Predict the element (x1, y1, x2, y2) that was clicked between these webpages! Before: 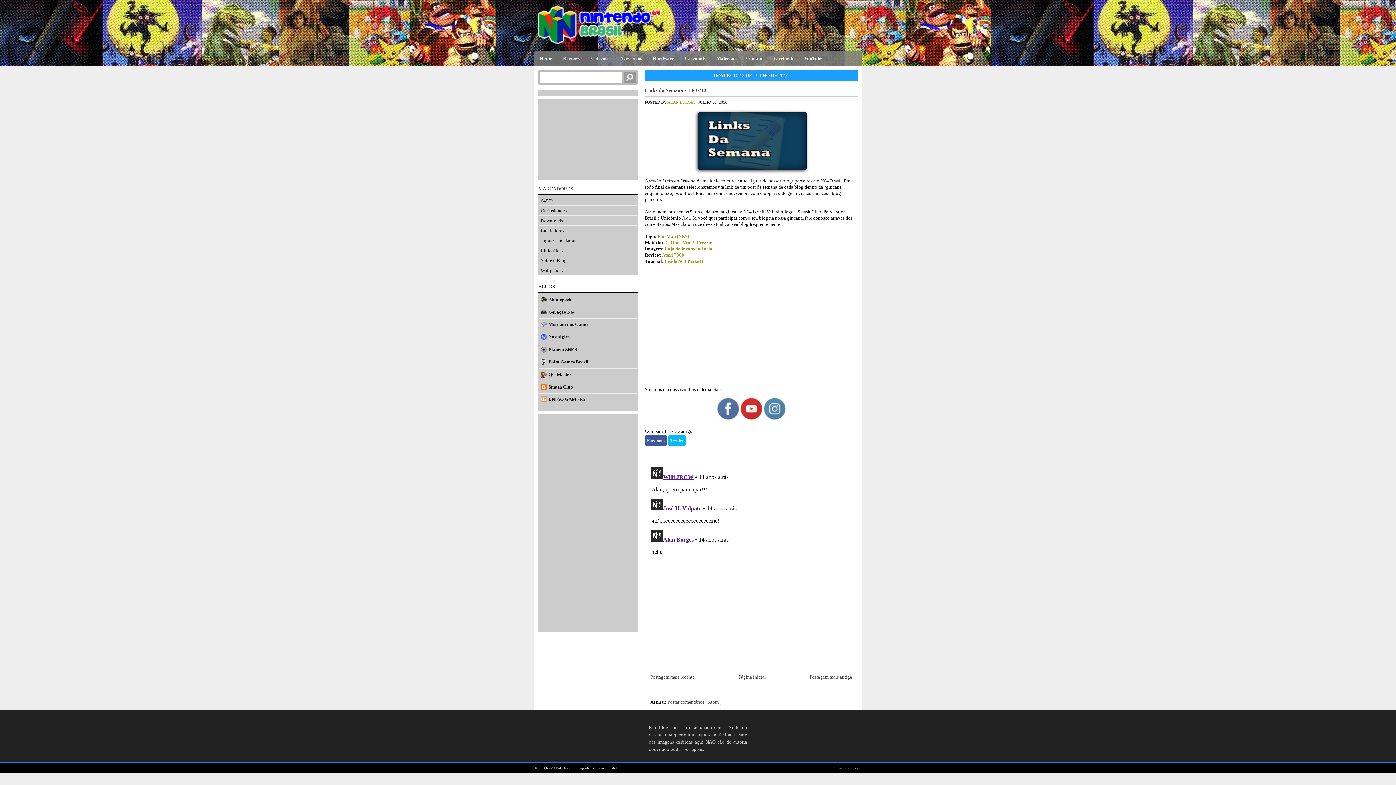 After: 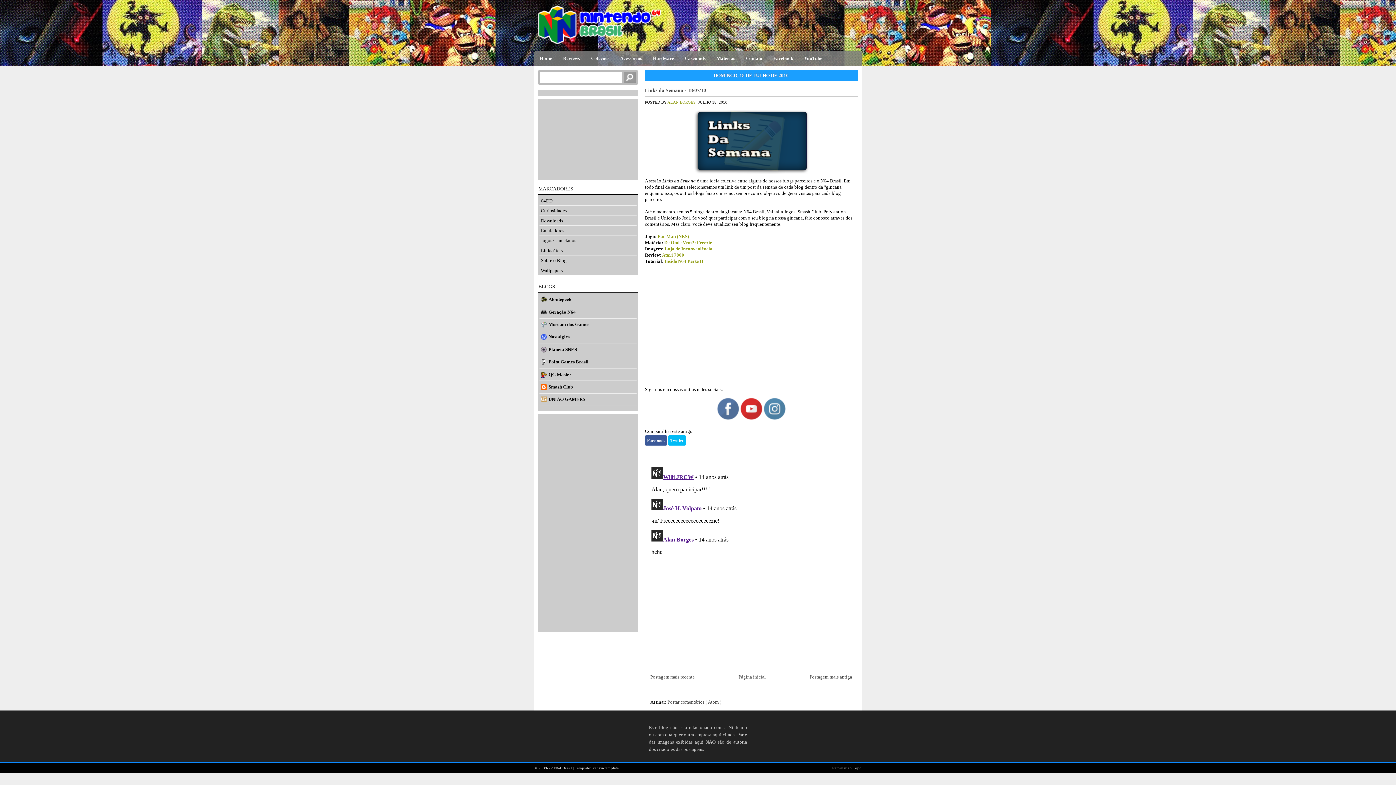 Action: bbox: (739, 416, 763, 421)